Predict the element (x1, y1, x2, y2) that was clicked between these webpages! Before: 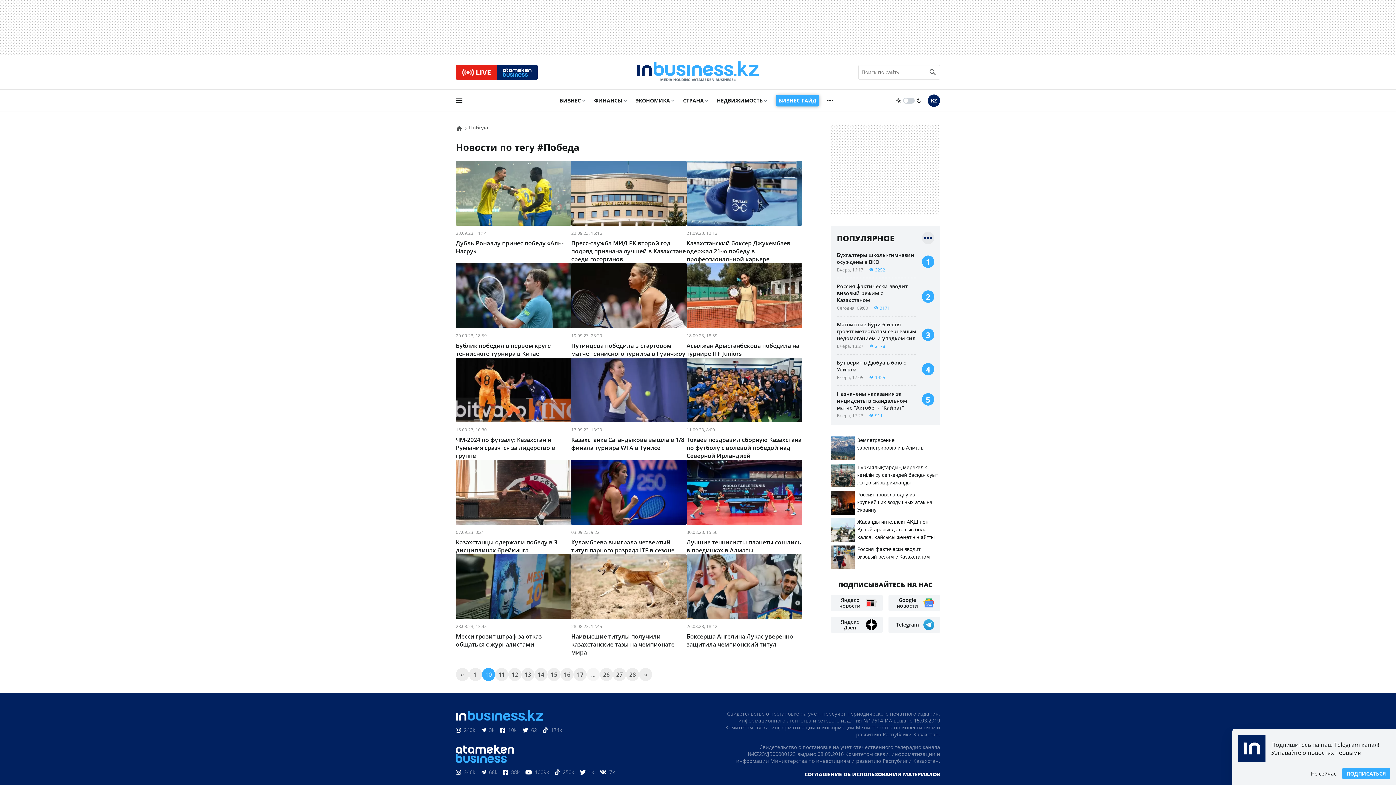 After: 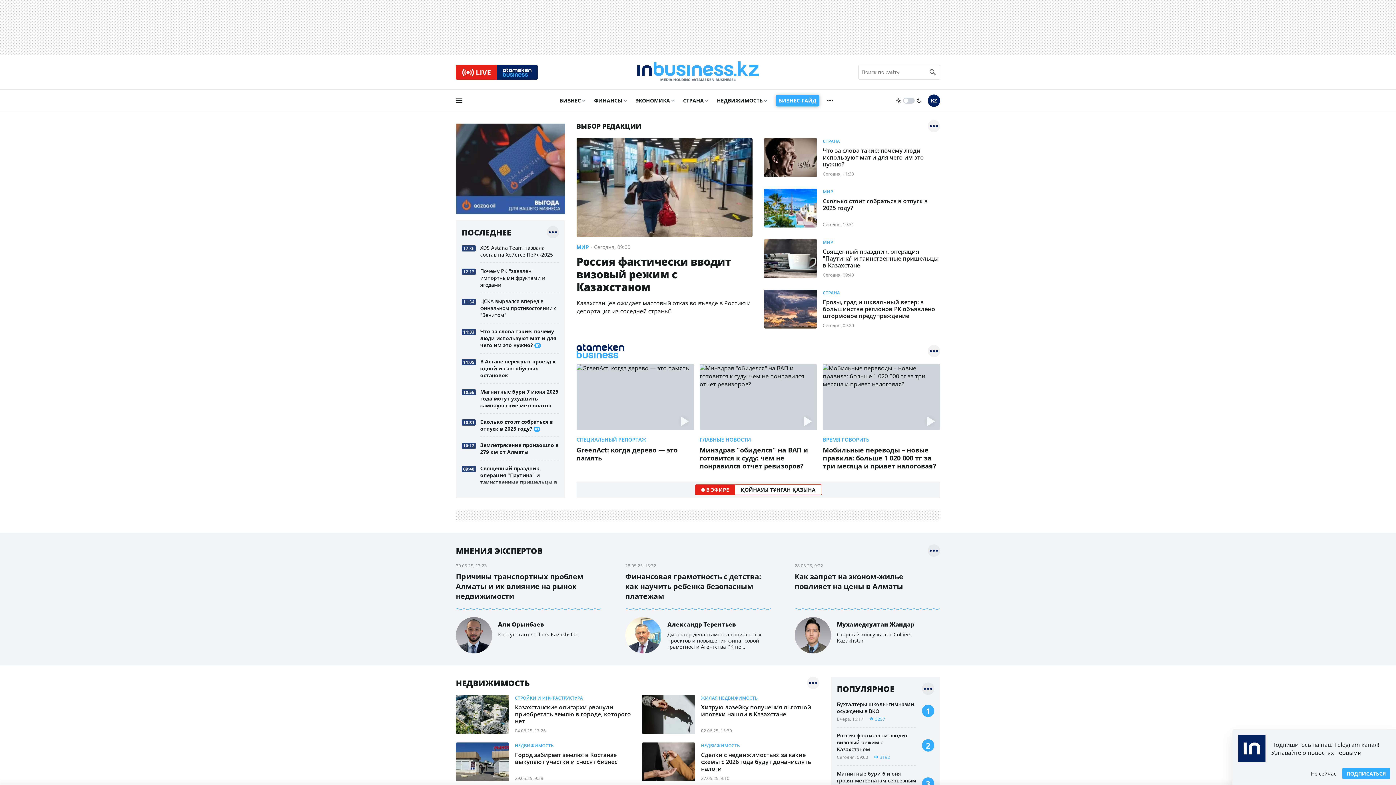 Action: bbox: (456, 745, 614, 763)